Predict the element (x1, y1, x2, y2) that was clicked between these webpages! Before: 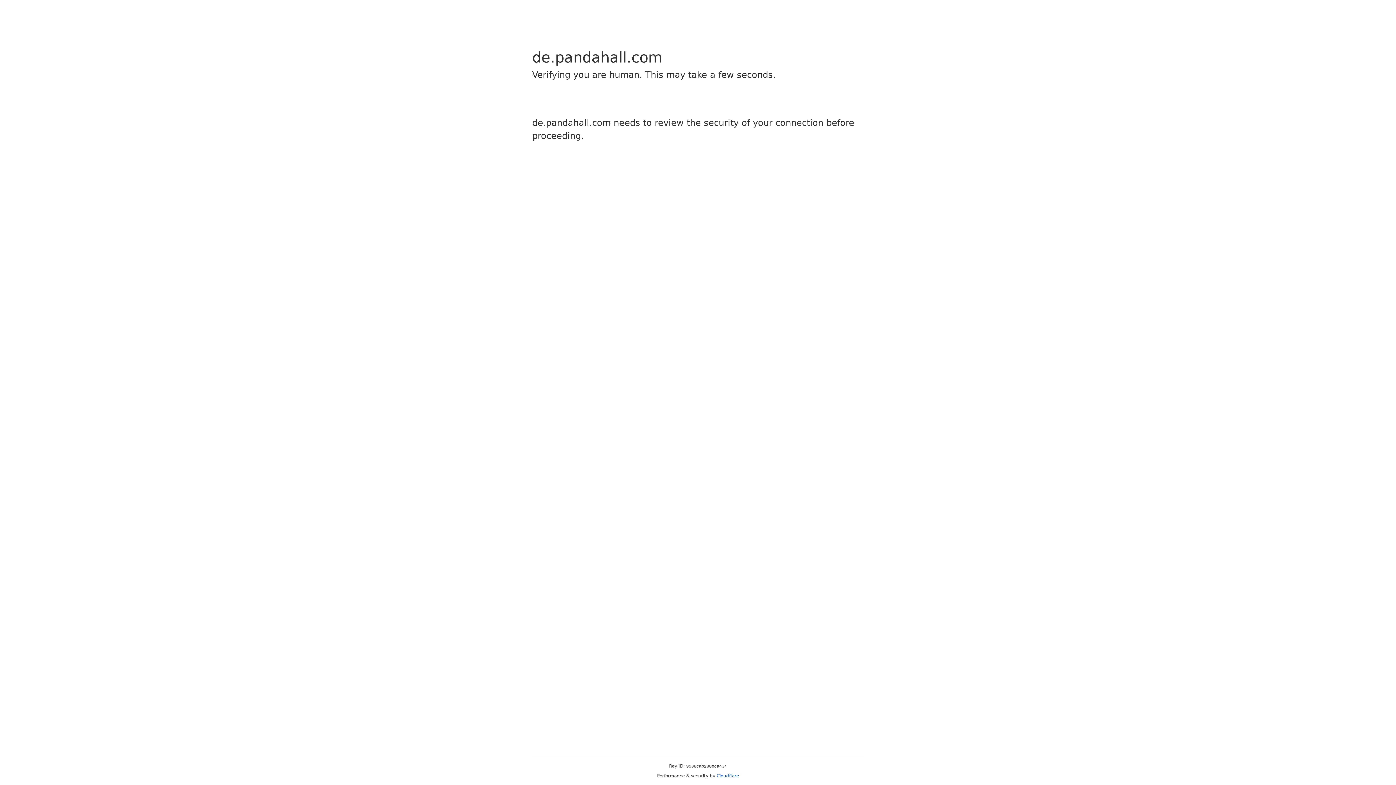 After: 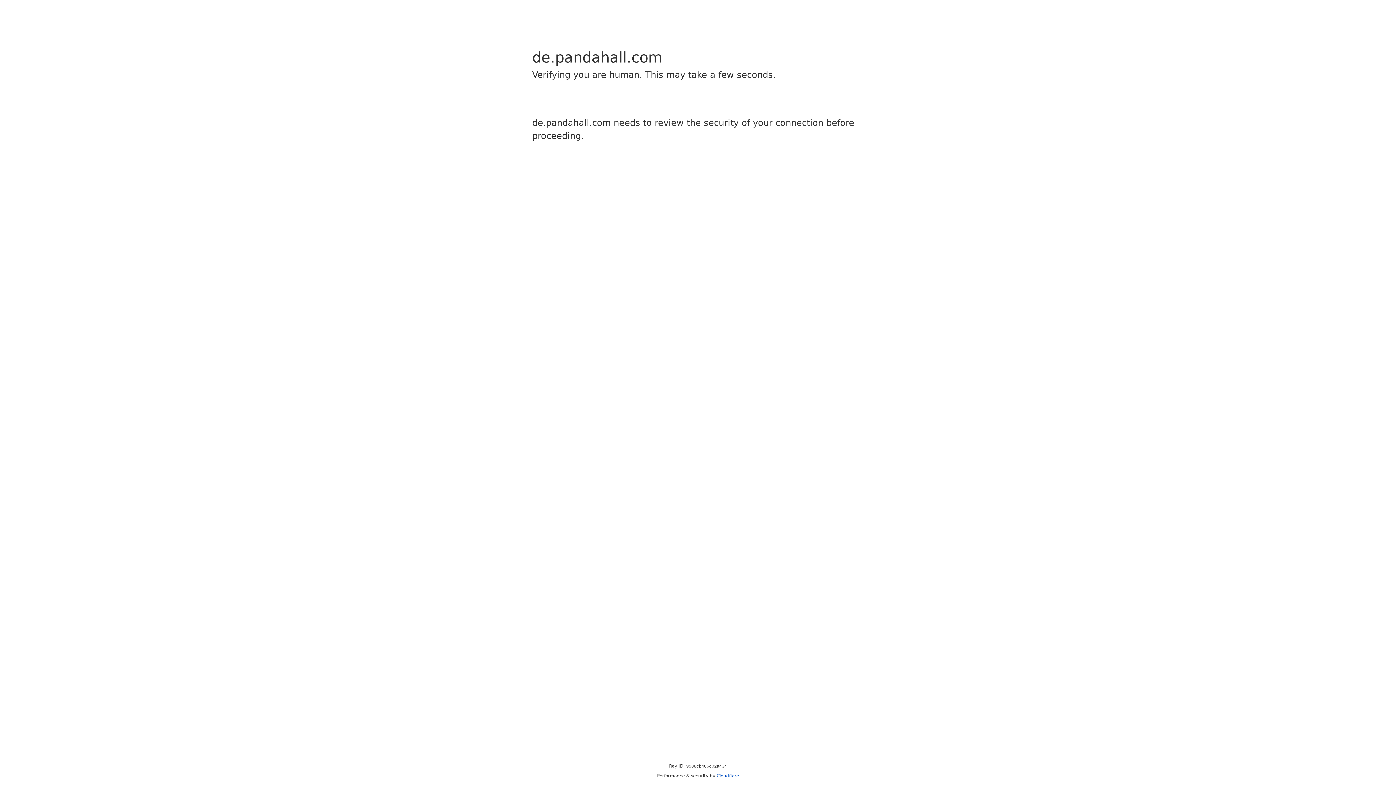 Action: bbox: (716, 773, 739, 778) label: Cloudflare